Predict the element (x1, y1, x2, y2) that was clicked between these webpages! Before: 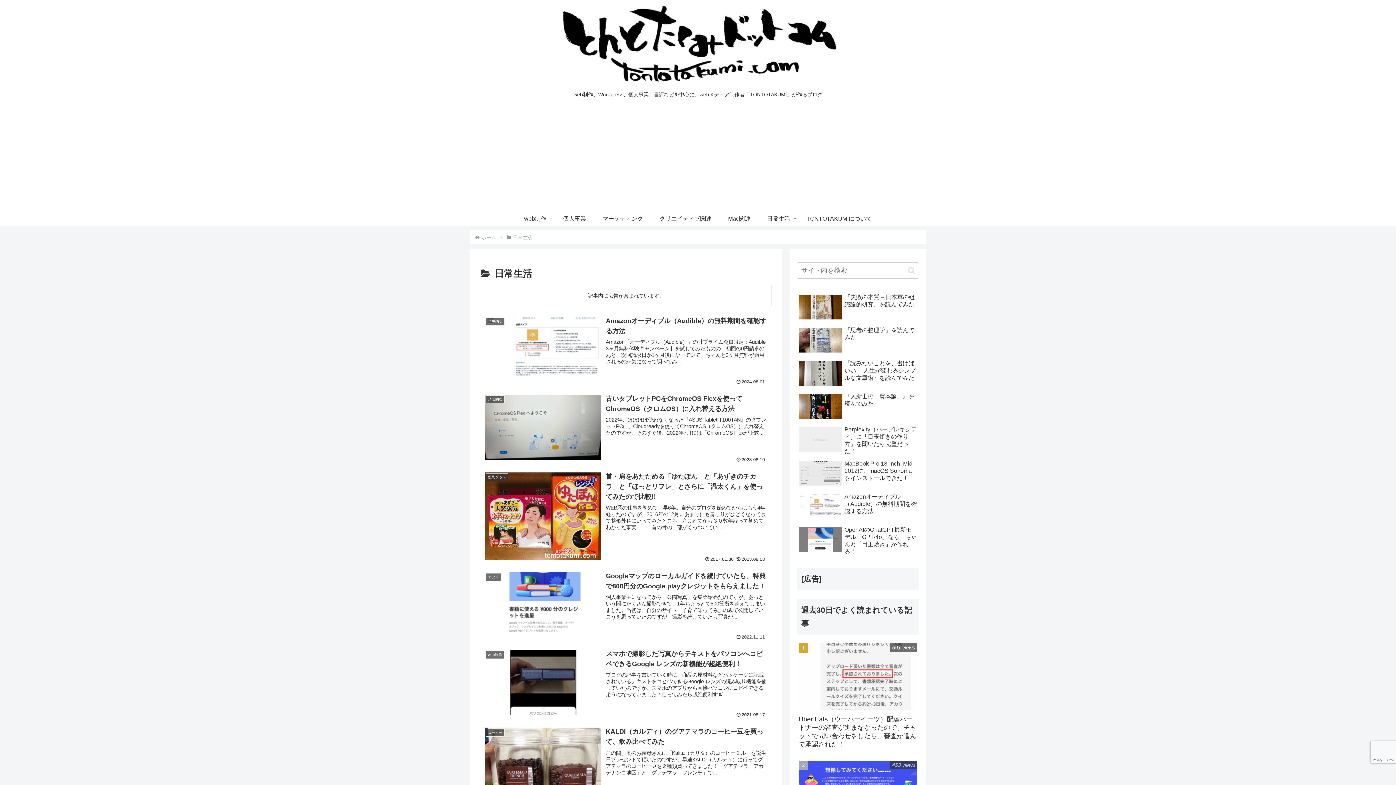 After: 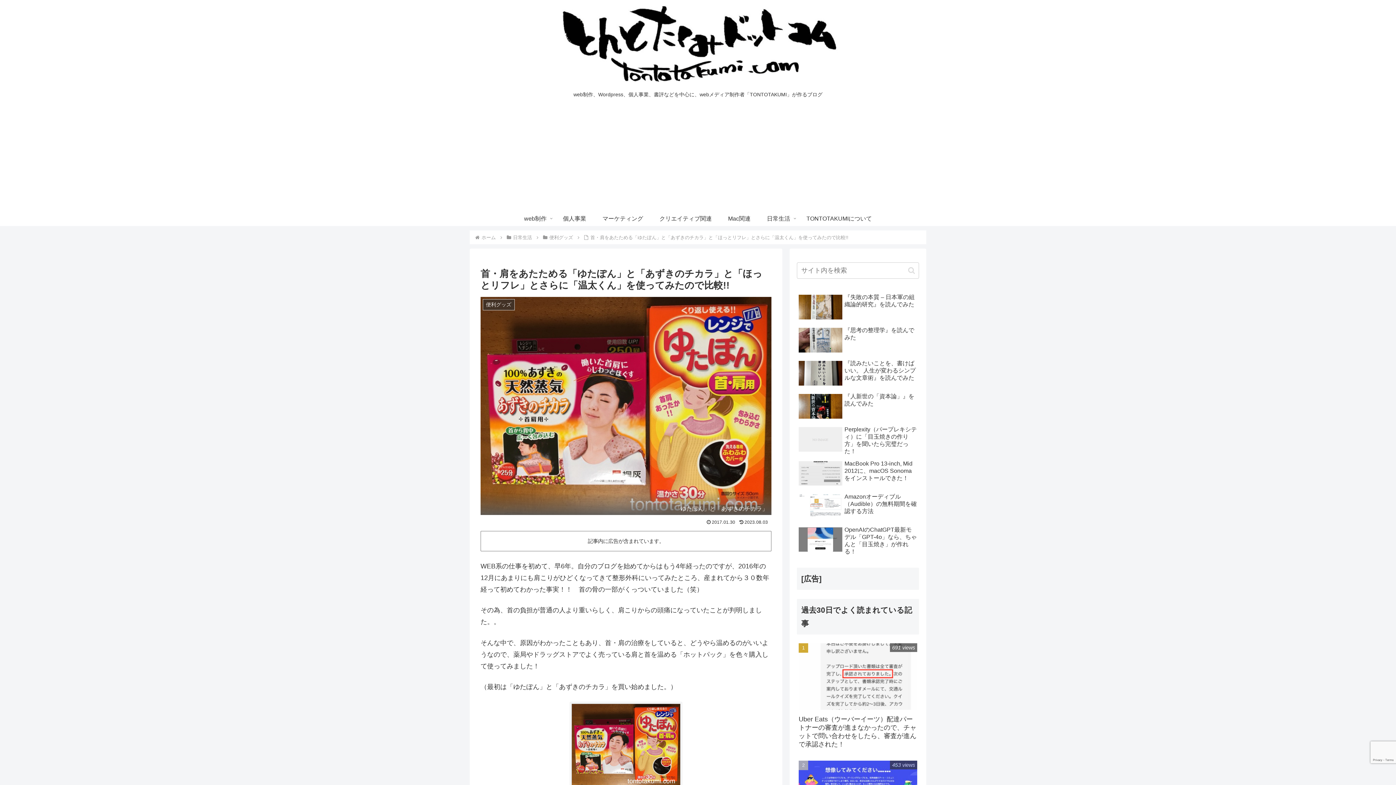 Action: label: 便利グッズ
首・肩をあたためる「ゆたぽん」と「あずきのチカラ」と「ほっとリフレ」とさらに「温太くん」を使ってみたので比較!!
WEB系の仕事を初めて、早6年。自分のブログを始めてからはもう4年経ったのですが、2016年の12月にあまりにも肩こりがひどくなってきて整形外科にいってみたところ、産まれてから３０数年経って初めてわかった事実！！　首の骨の一部がくっついてい...
2017.01.30
2023.08.03 bbox: (480, 467, 771, 566)